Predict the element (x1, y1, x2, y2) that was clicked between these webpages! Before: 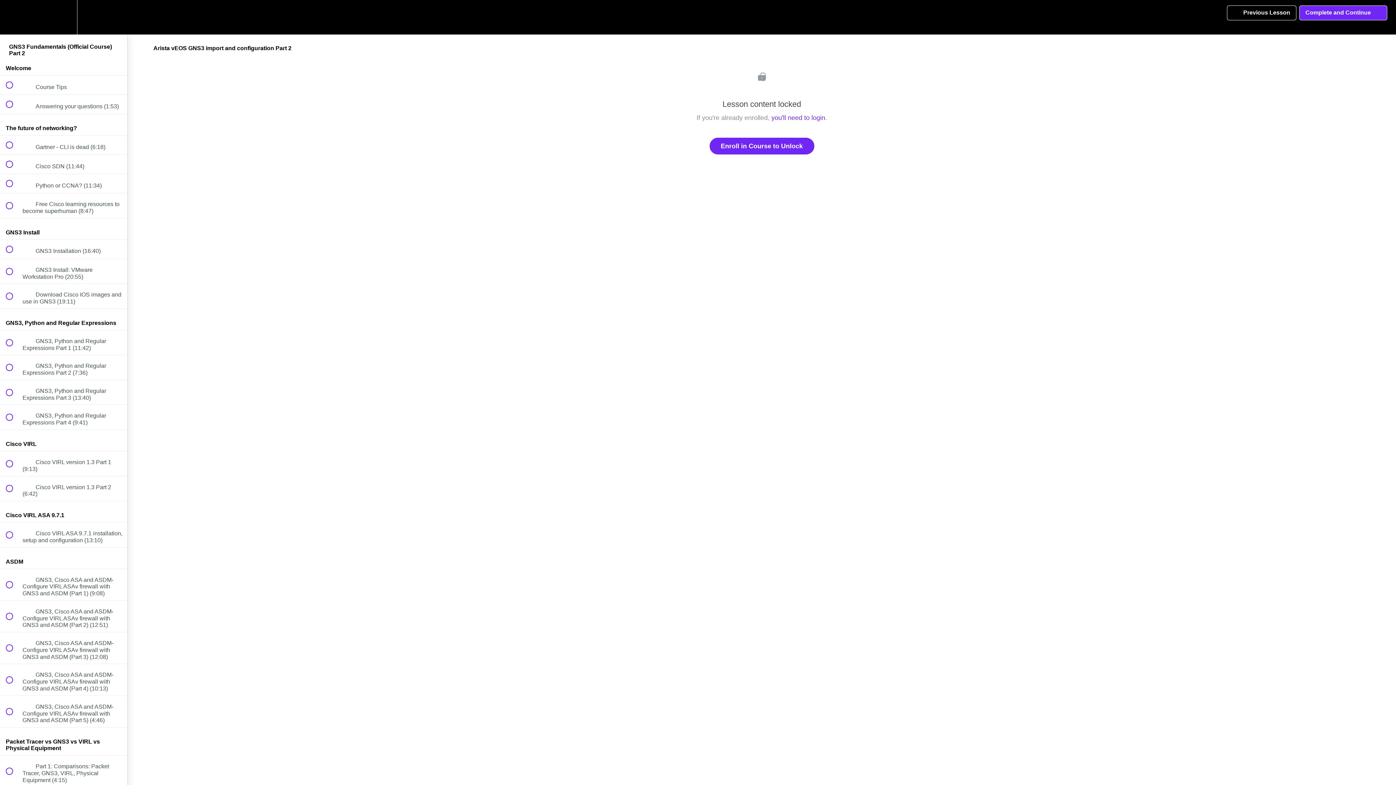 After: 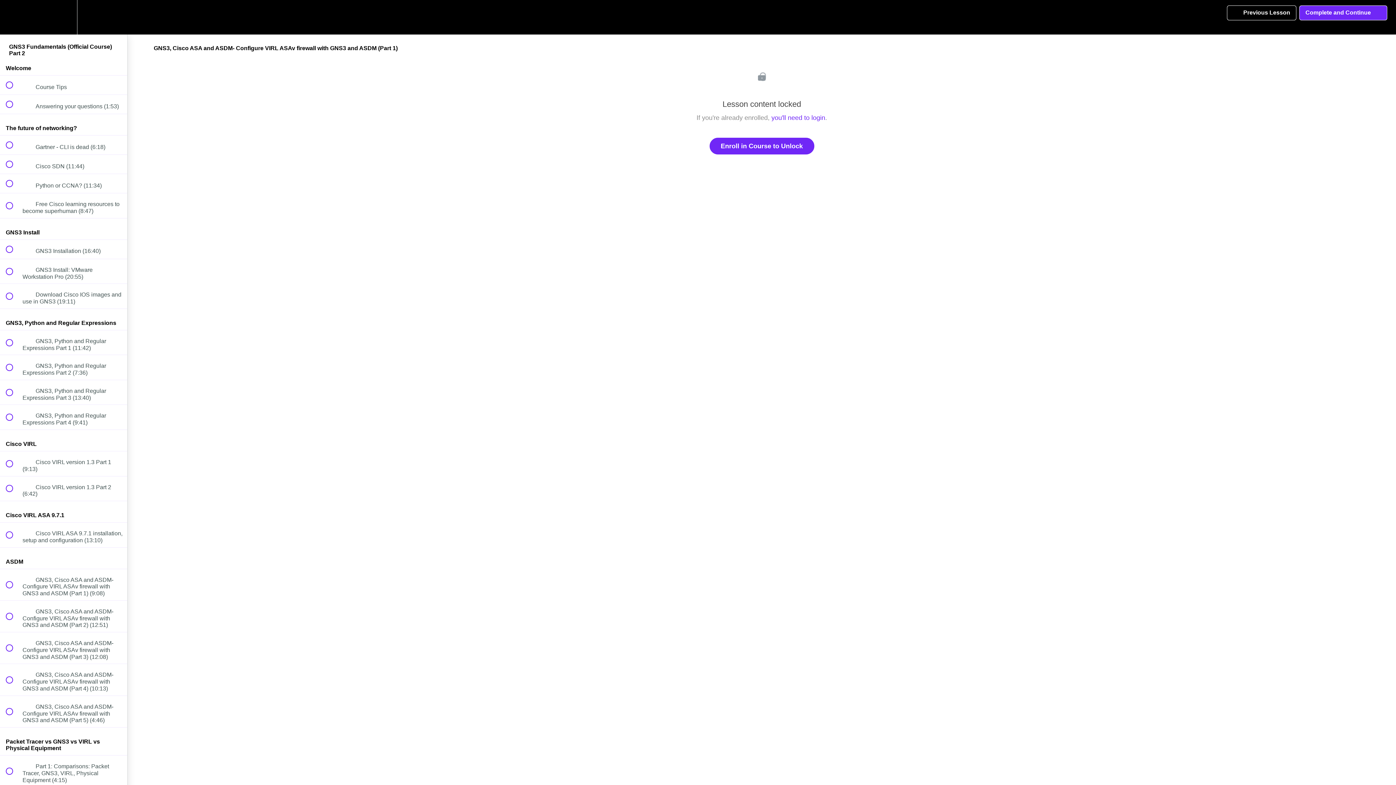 Action: bbox: (0, 569, 127, 600) label:  
 GNS3, Cisco ASA and ASDM- Configure VIRL ASAv firewall with GNS3 and ASDM (Part 1) (9:08)